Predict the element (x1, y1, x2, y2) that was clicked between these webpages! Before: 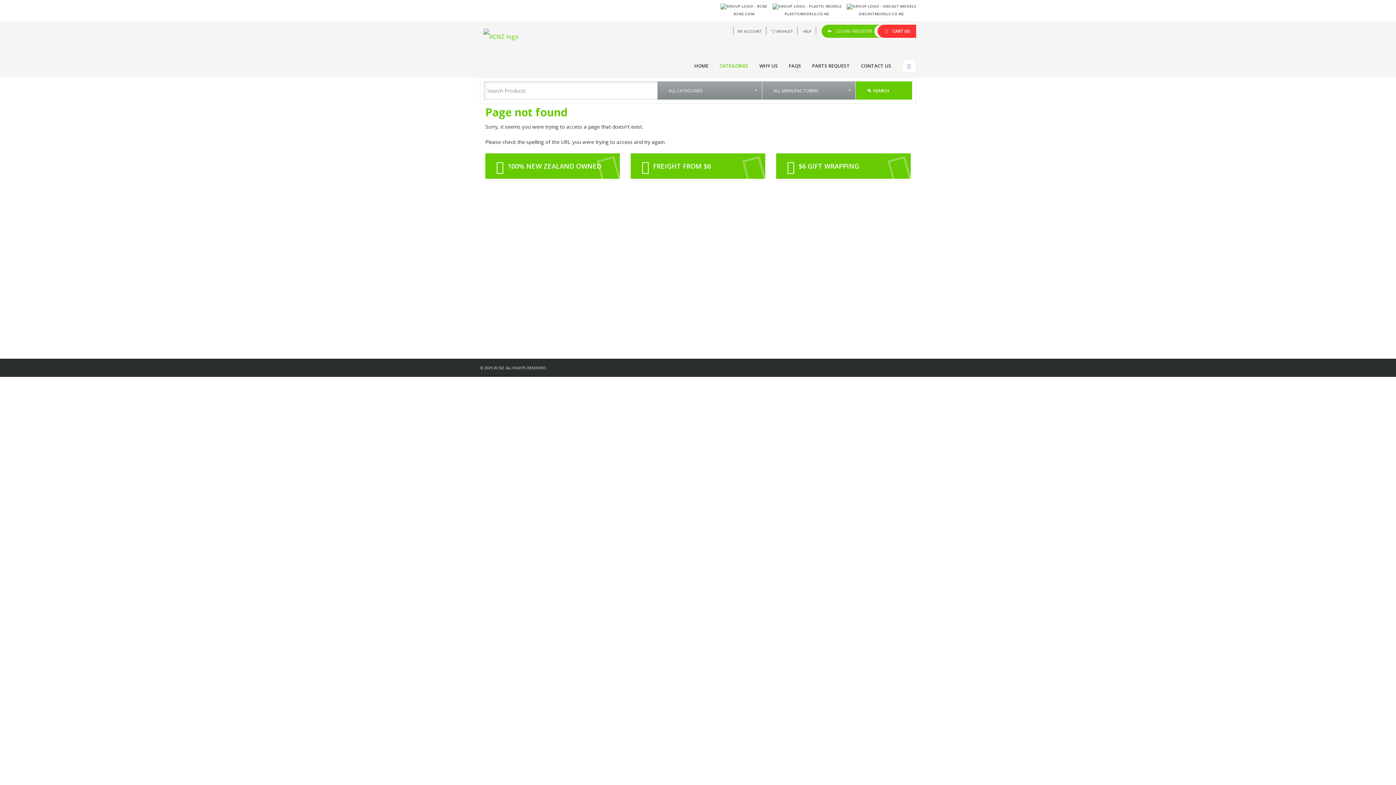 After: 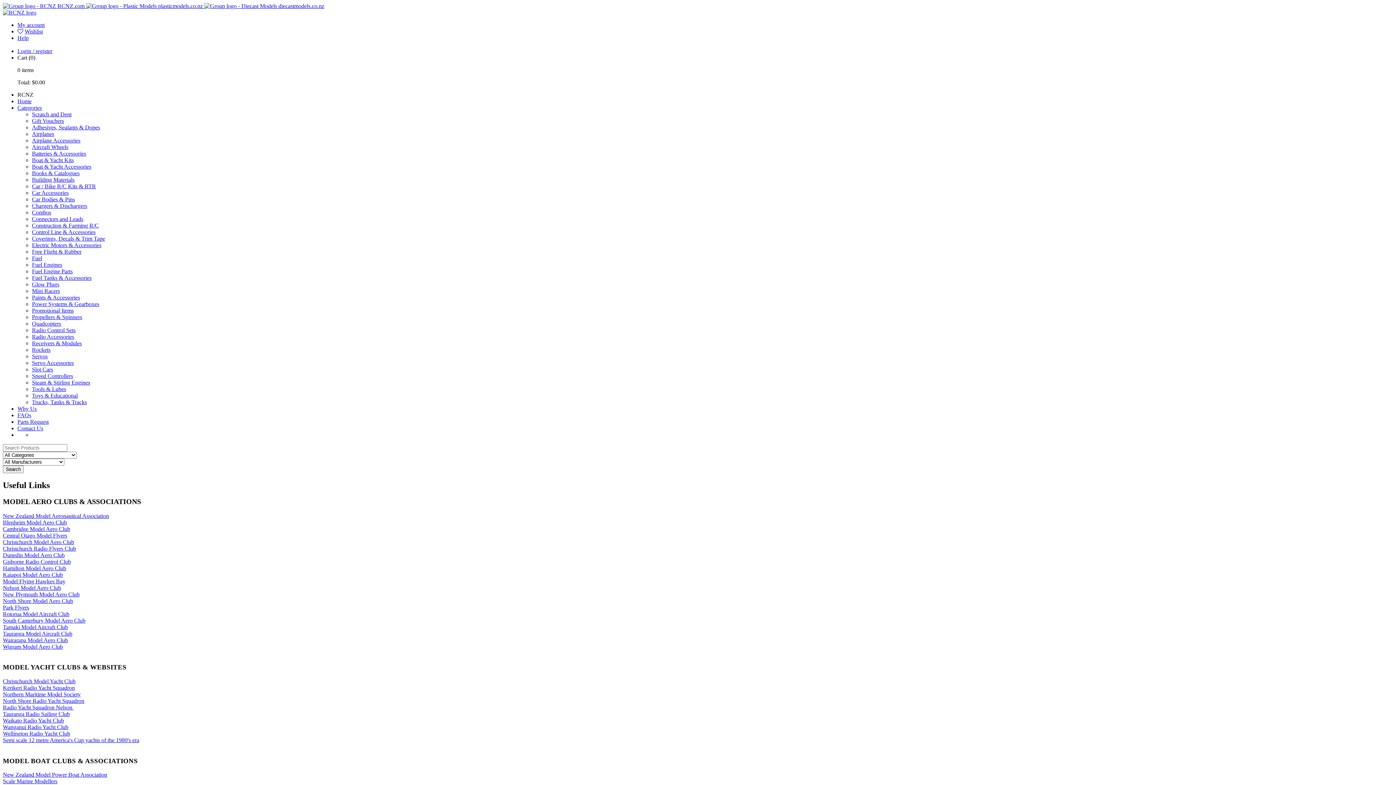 Action: label: Useful Links bbox: (776, 248, 838, 255)